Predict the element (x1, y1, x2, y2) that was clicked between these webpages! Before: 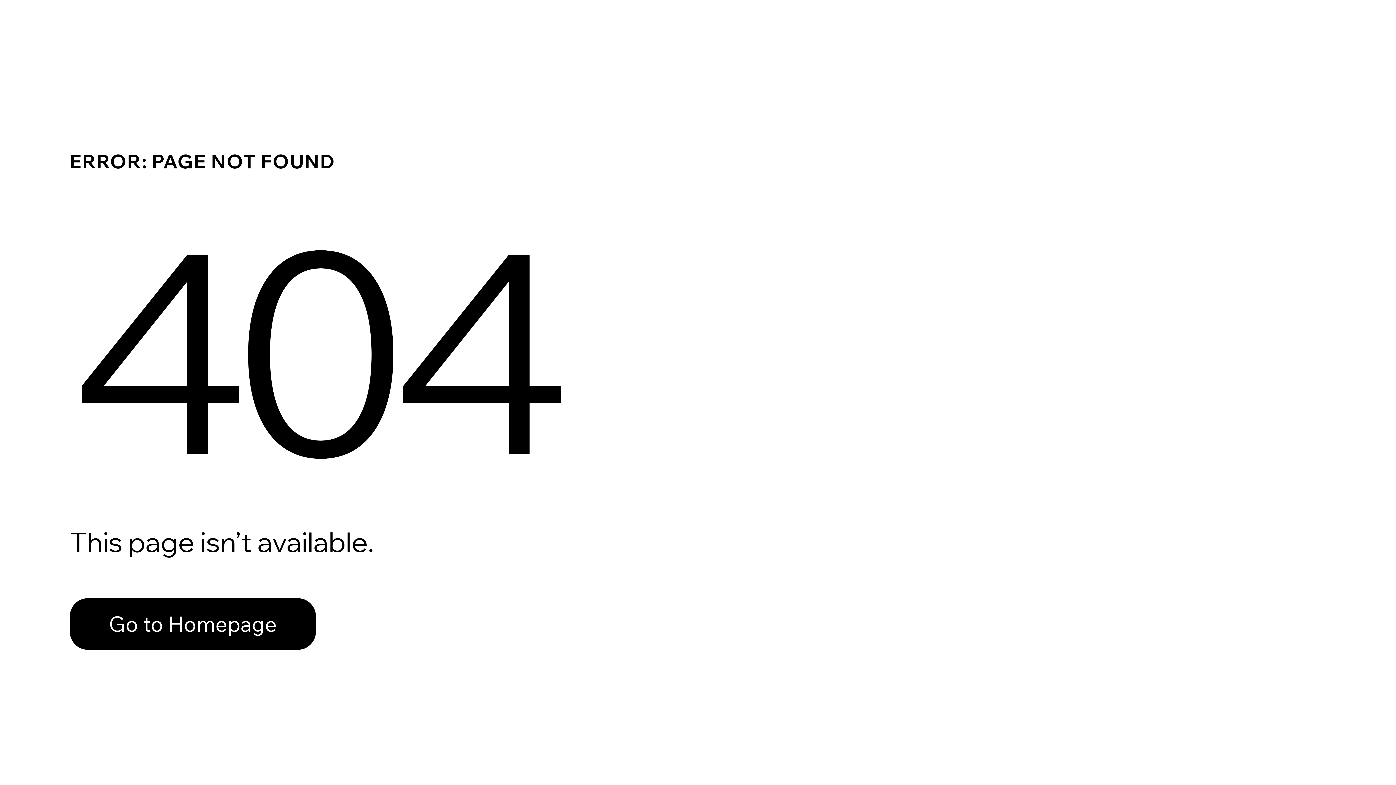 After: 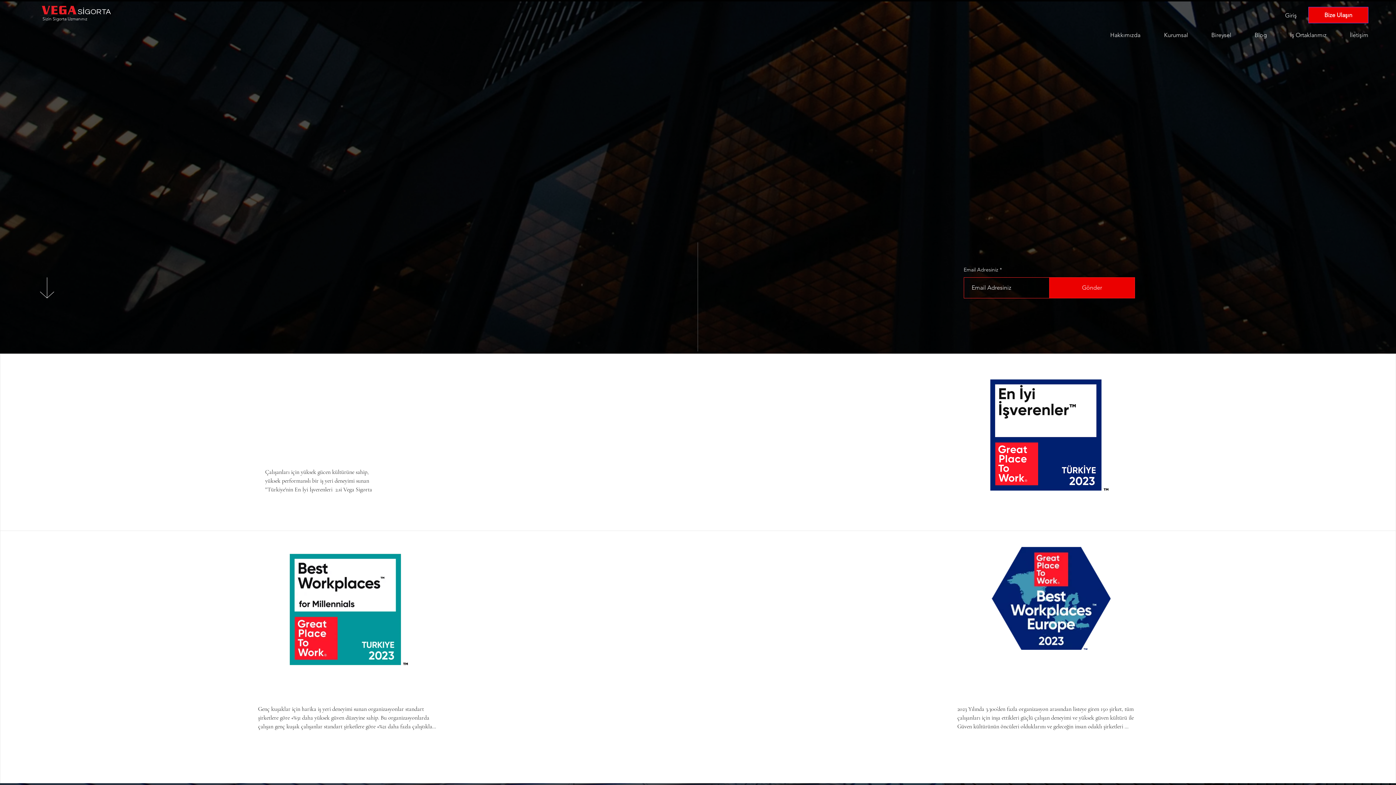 Action: bbox: (69, 582, 768, 659) label: Go to Homepage